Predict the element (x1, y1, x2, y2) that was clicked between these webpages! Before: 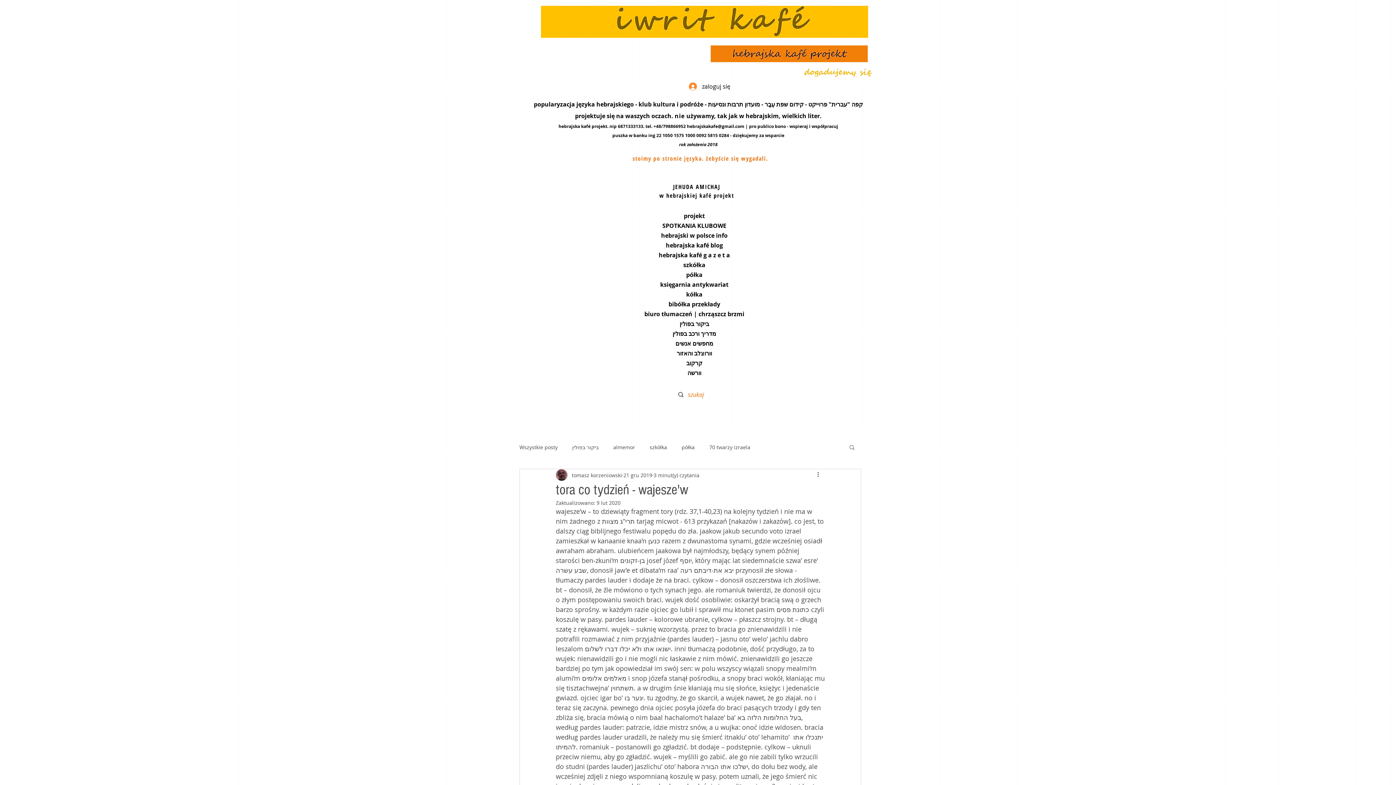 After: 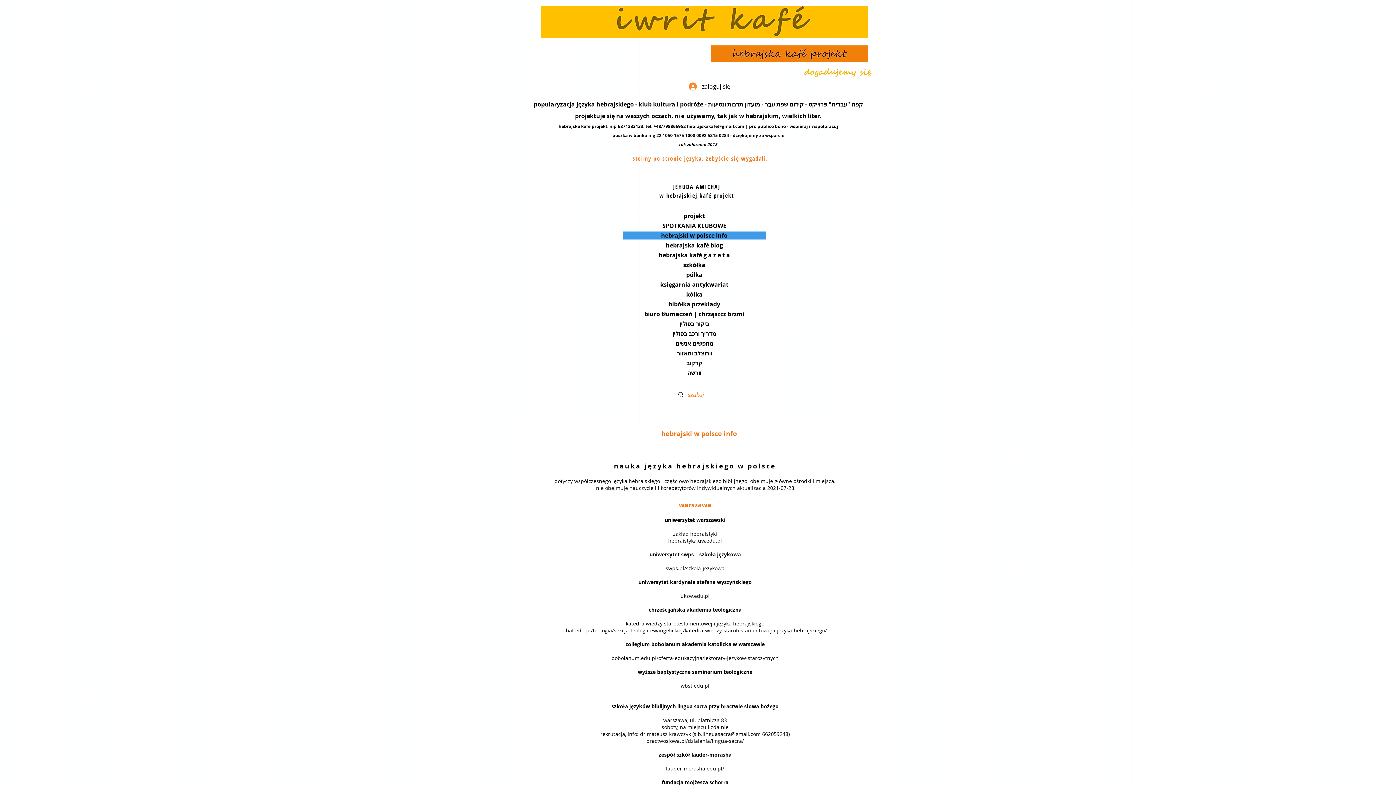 Action: bbox: (623, 232, 765, 238) label: hebrajski w polsce info